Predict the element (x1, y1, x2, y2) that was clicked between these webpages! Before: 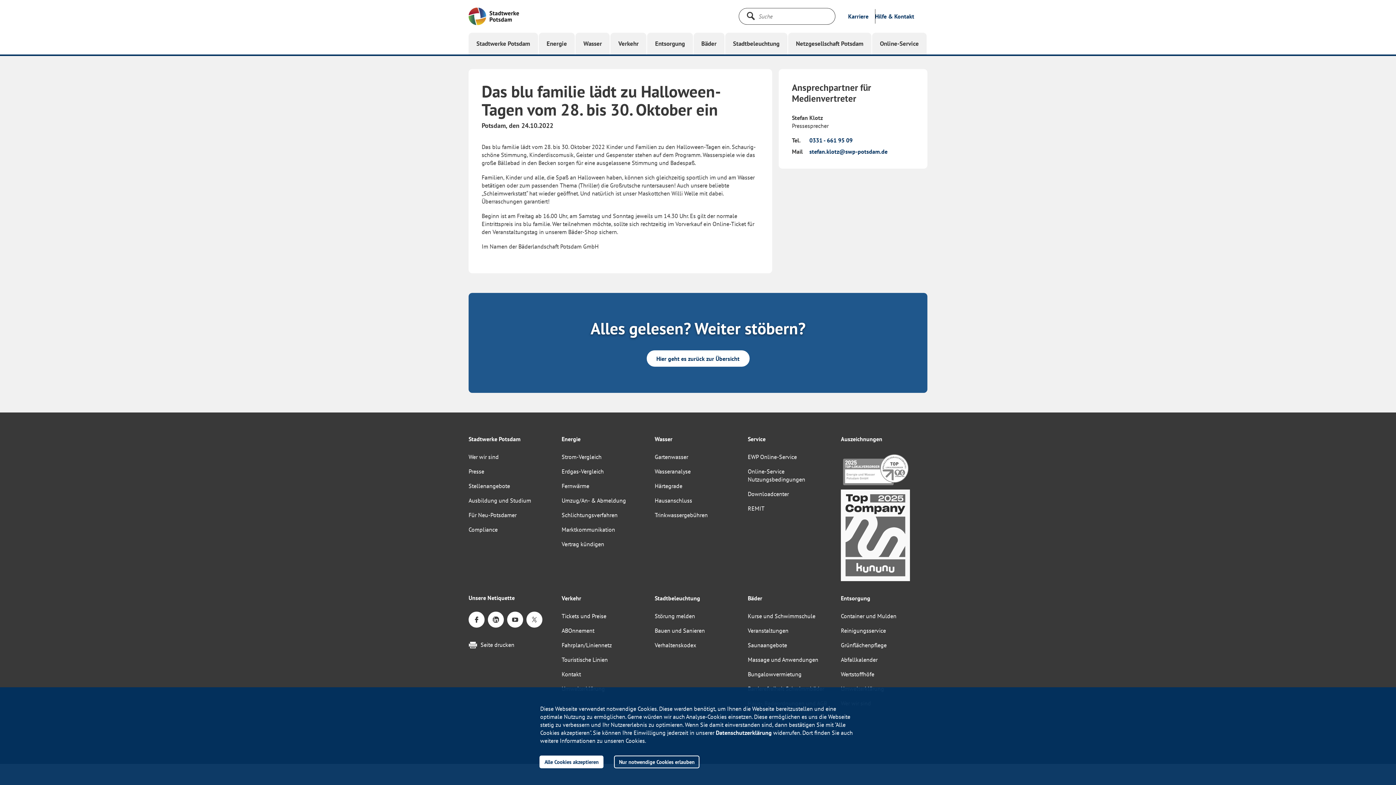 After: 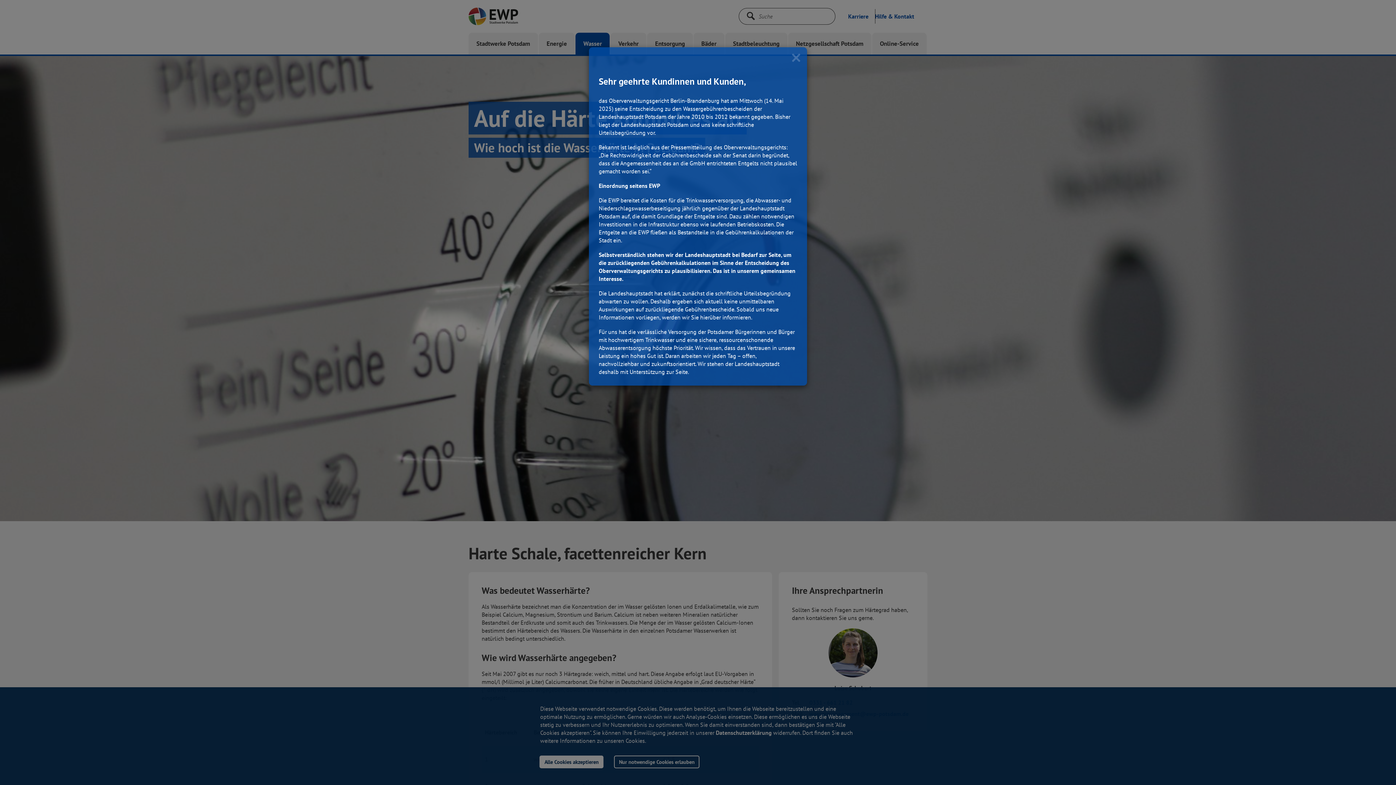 Action: bbox: (654, 478, 682, 493) label: Härtegrade